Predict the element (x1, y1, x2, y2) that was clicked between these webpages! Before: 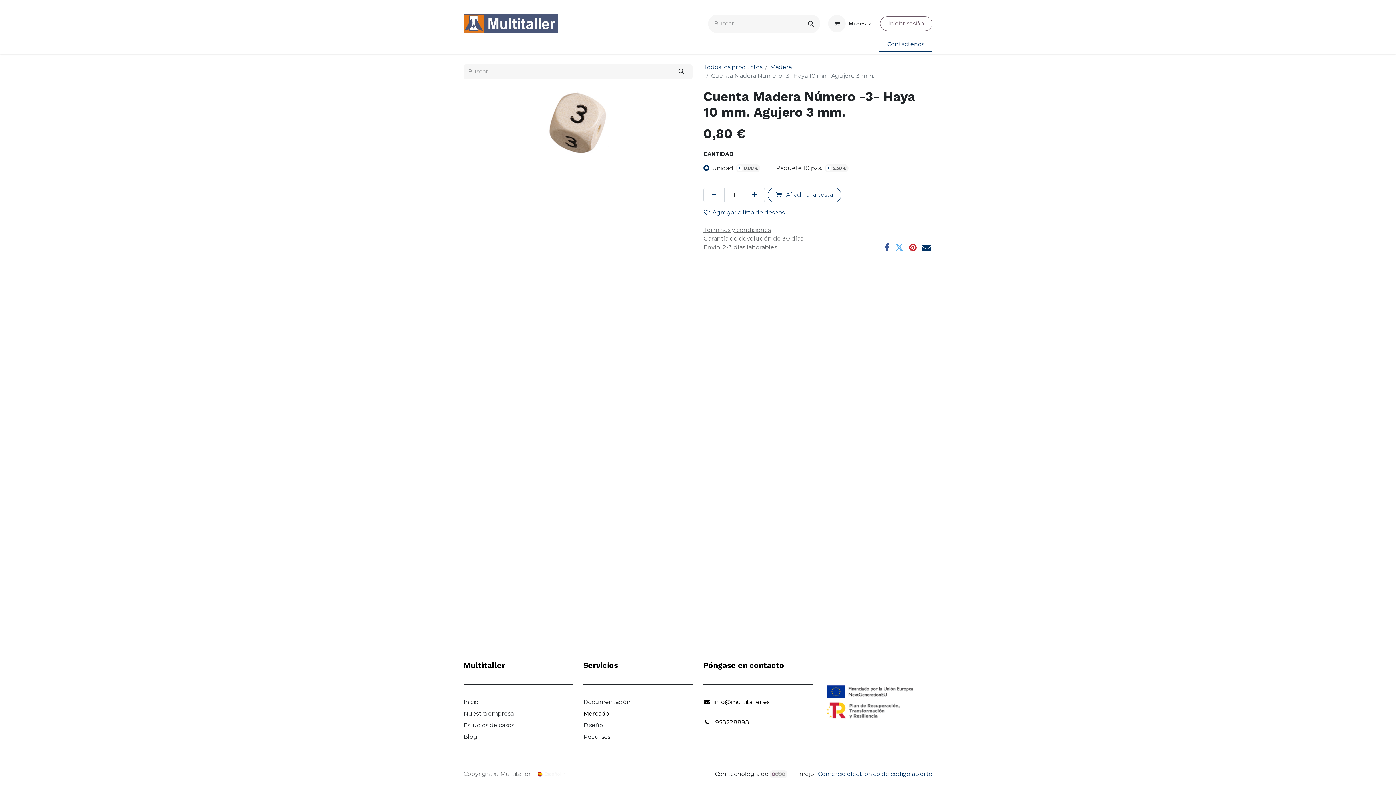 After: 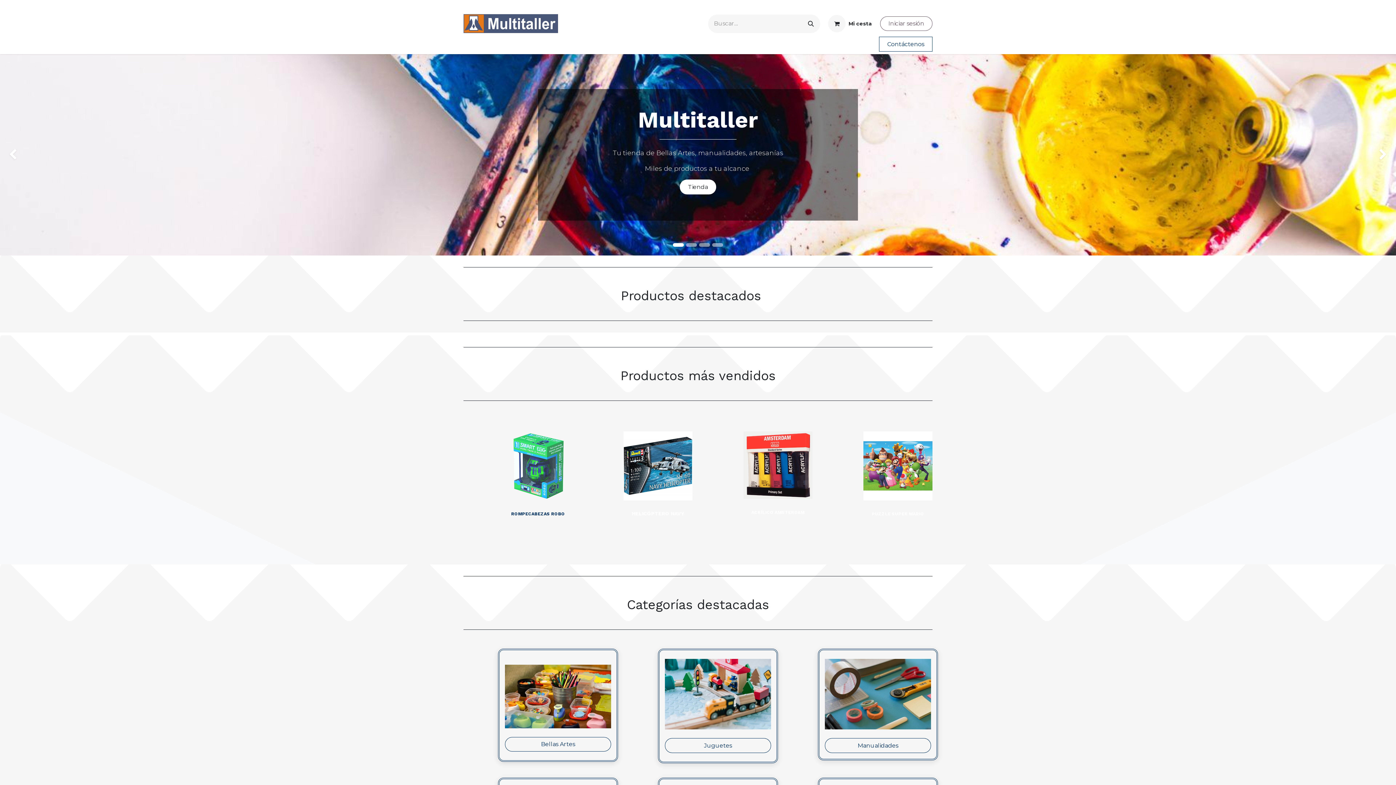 Action: bbox: (463, 38, 484, 52) label: Inicio